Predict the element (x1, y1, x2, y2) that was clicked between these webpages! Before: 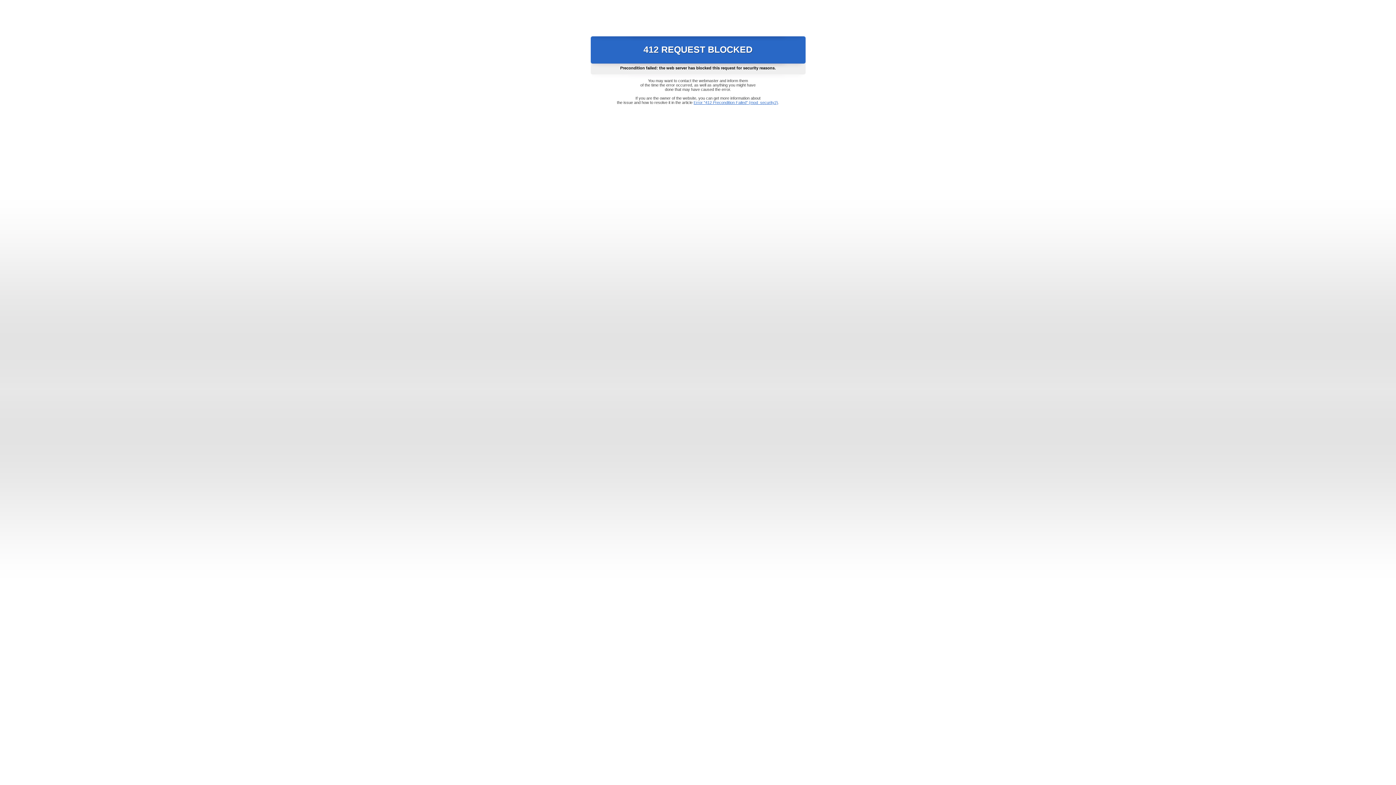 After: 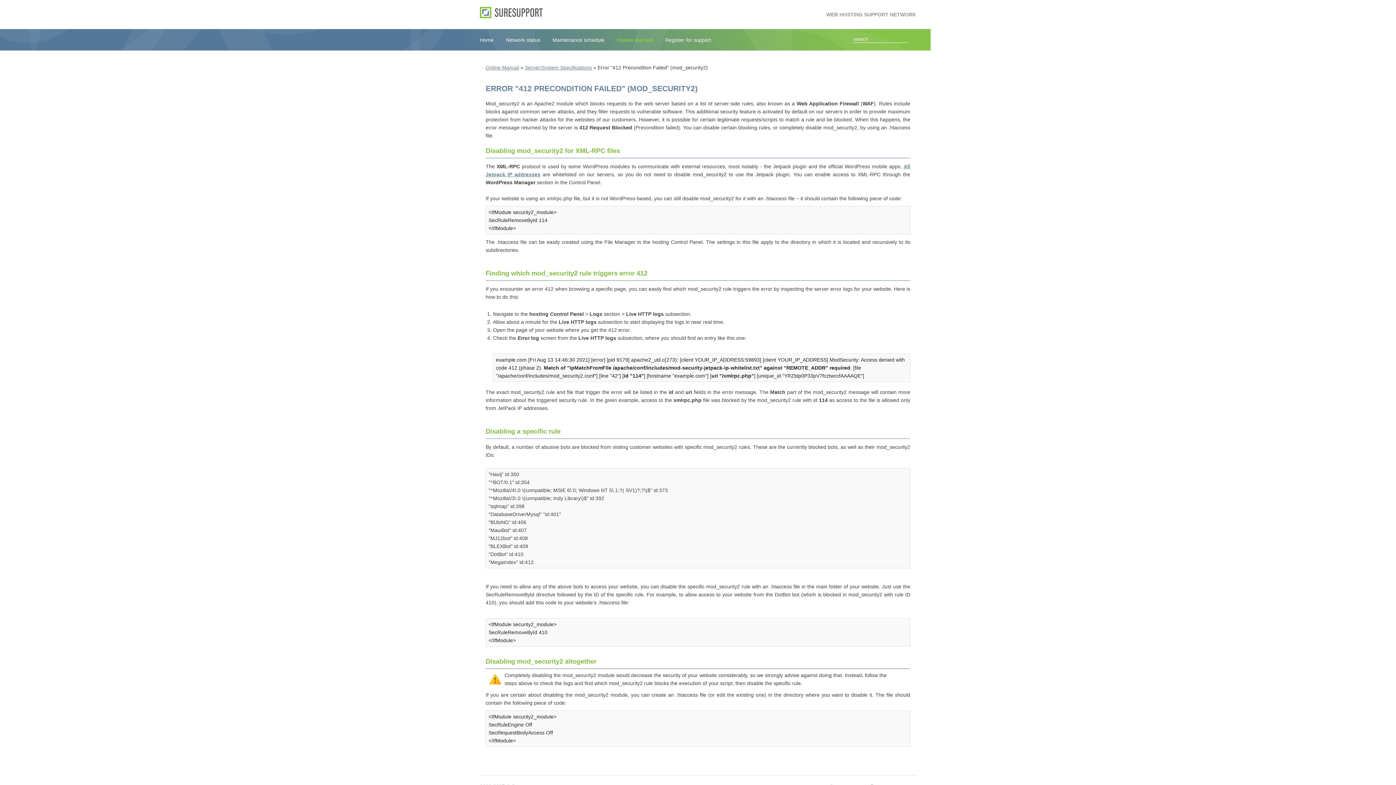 Action: bbox: (693, 100, 778, 104) label: Error "412 Precondition Failed" (mod_security2)